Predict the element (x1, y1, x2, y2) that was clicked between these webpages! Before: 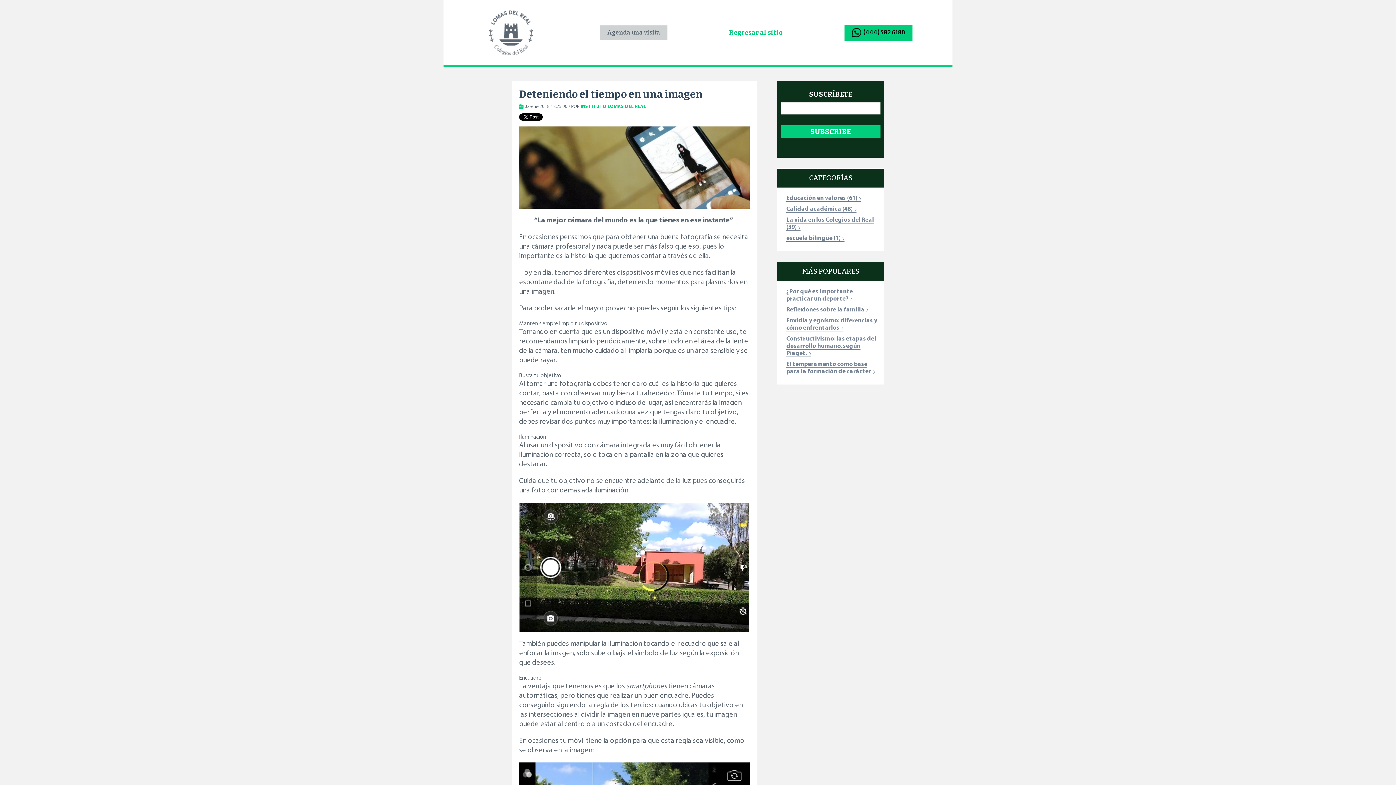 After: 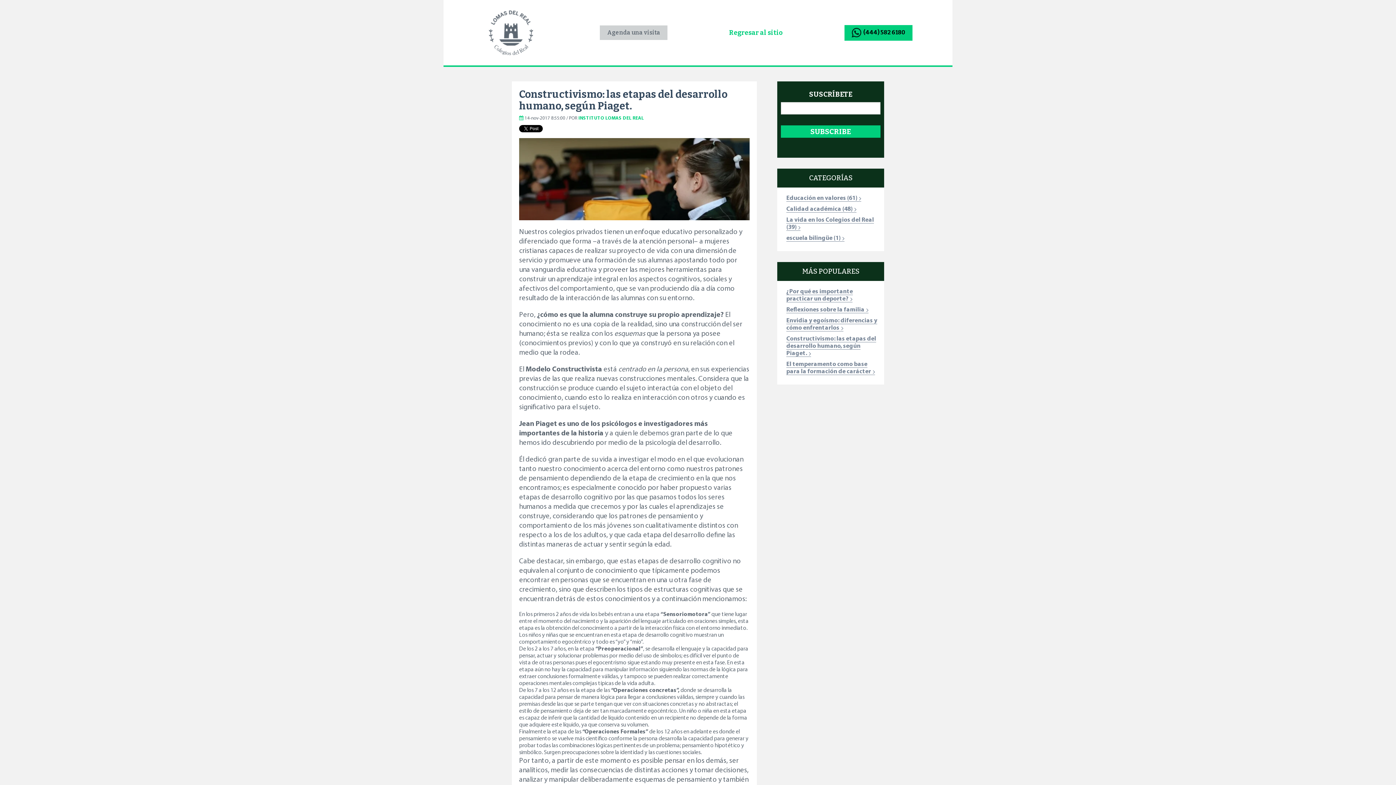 Action: bbox: (786, 336, 876, 357) label: Constructivismo: las etapas del desarrollo humano, según Piaget.